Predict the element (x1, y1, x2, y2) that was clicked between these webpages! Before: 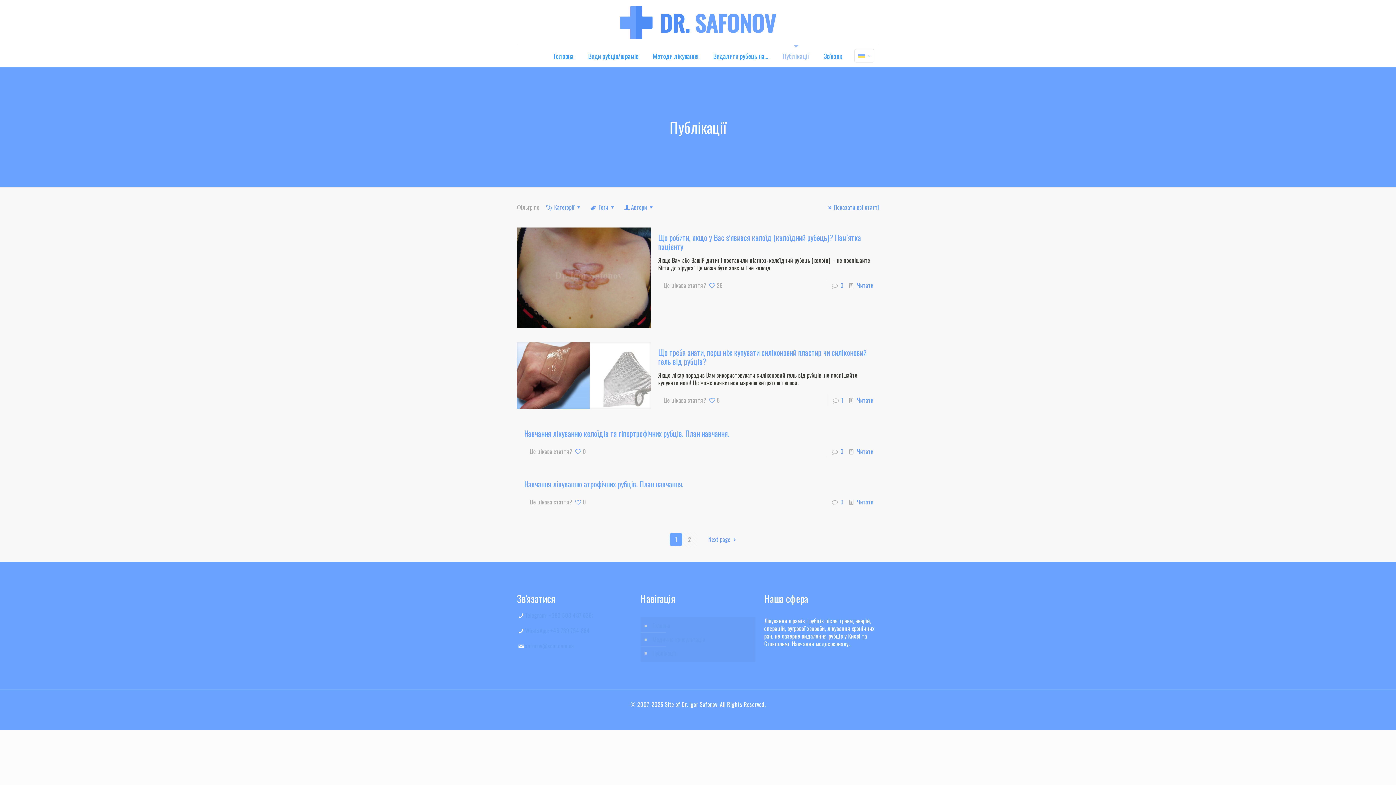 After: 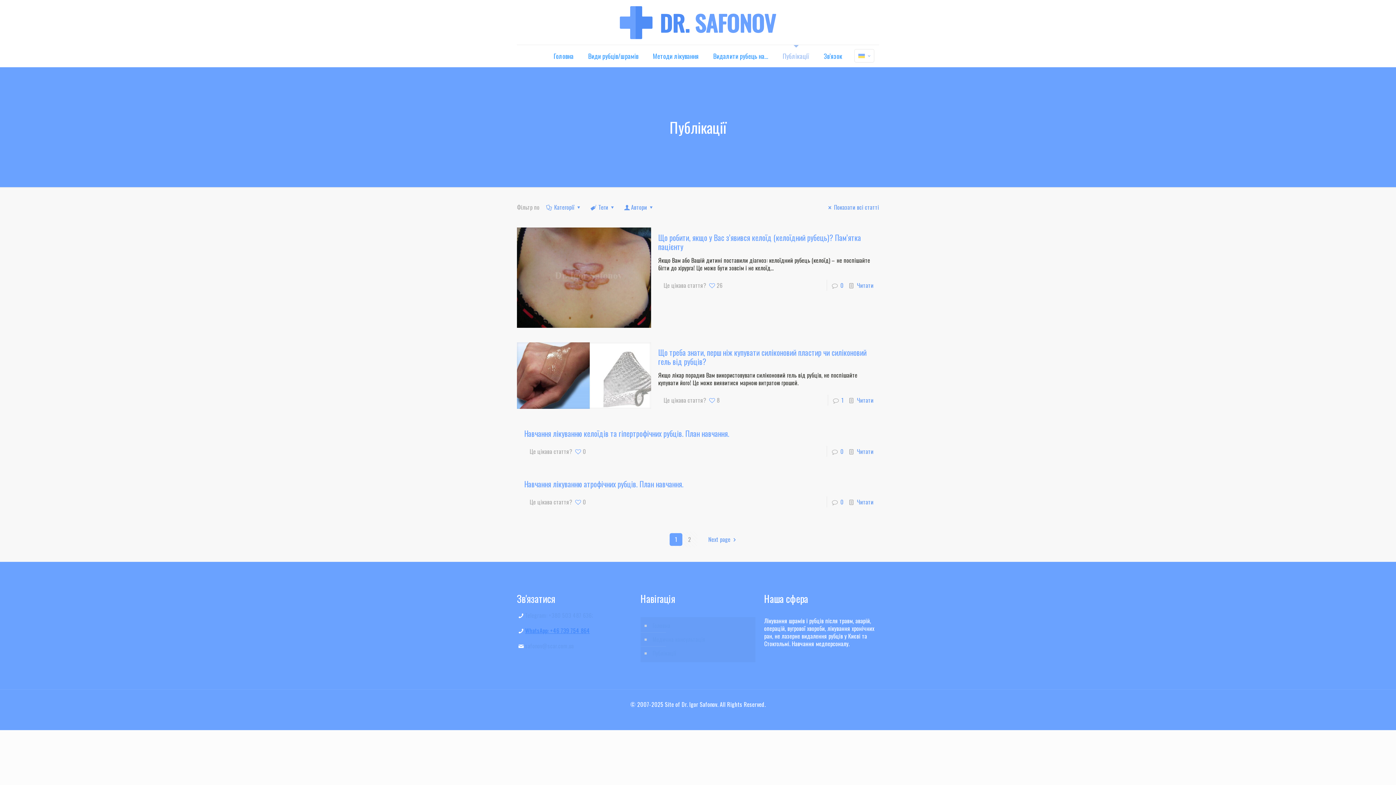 Action: label: WhatsApp: +46 739 754 864 bbox: (525, 626, 589, 635)